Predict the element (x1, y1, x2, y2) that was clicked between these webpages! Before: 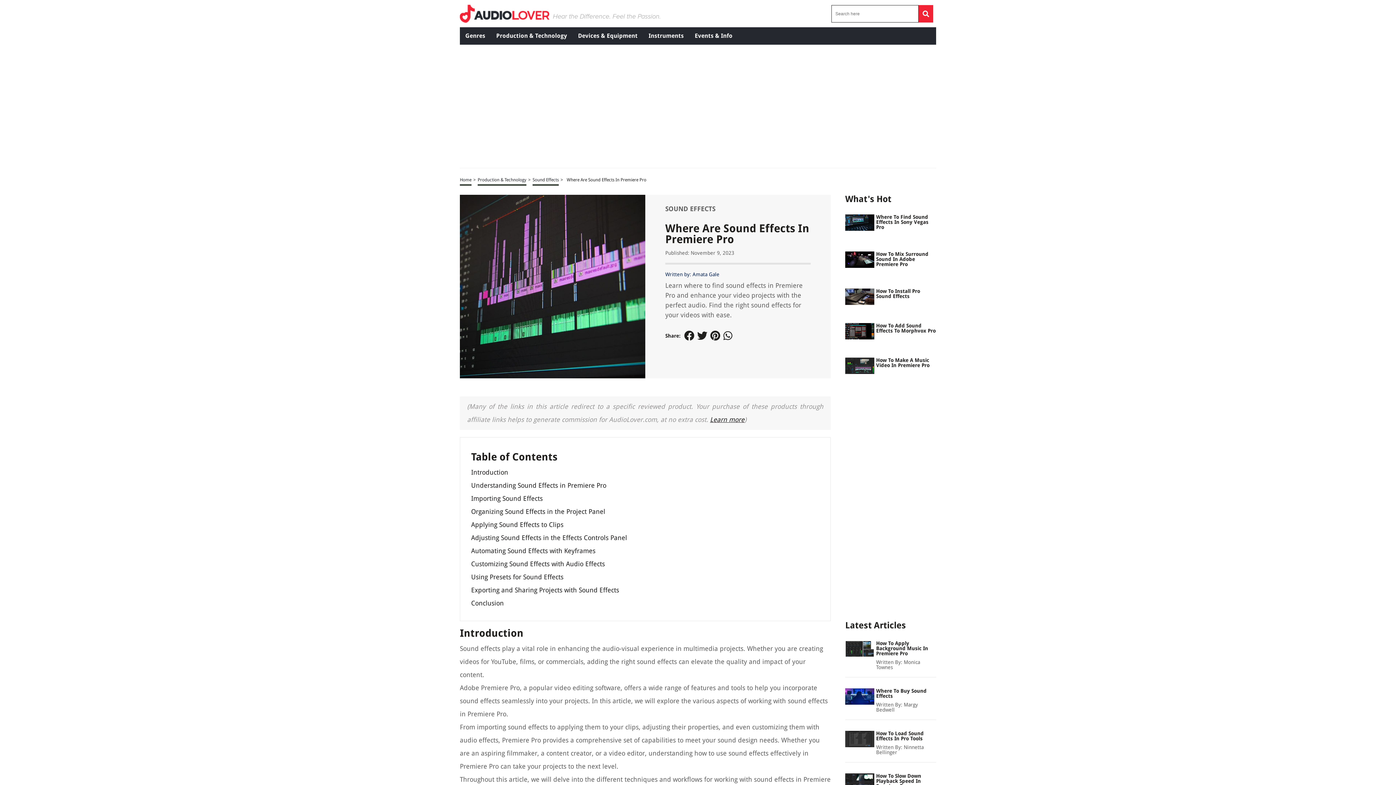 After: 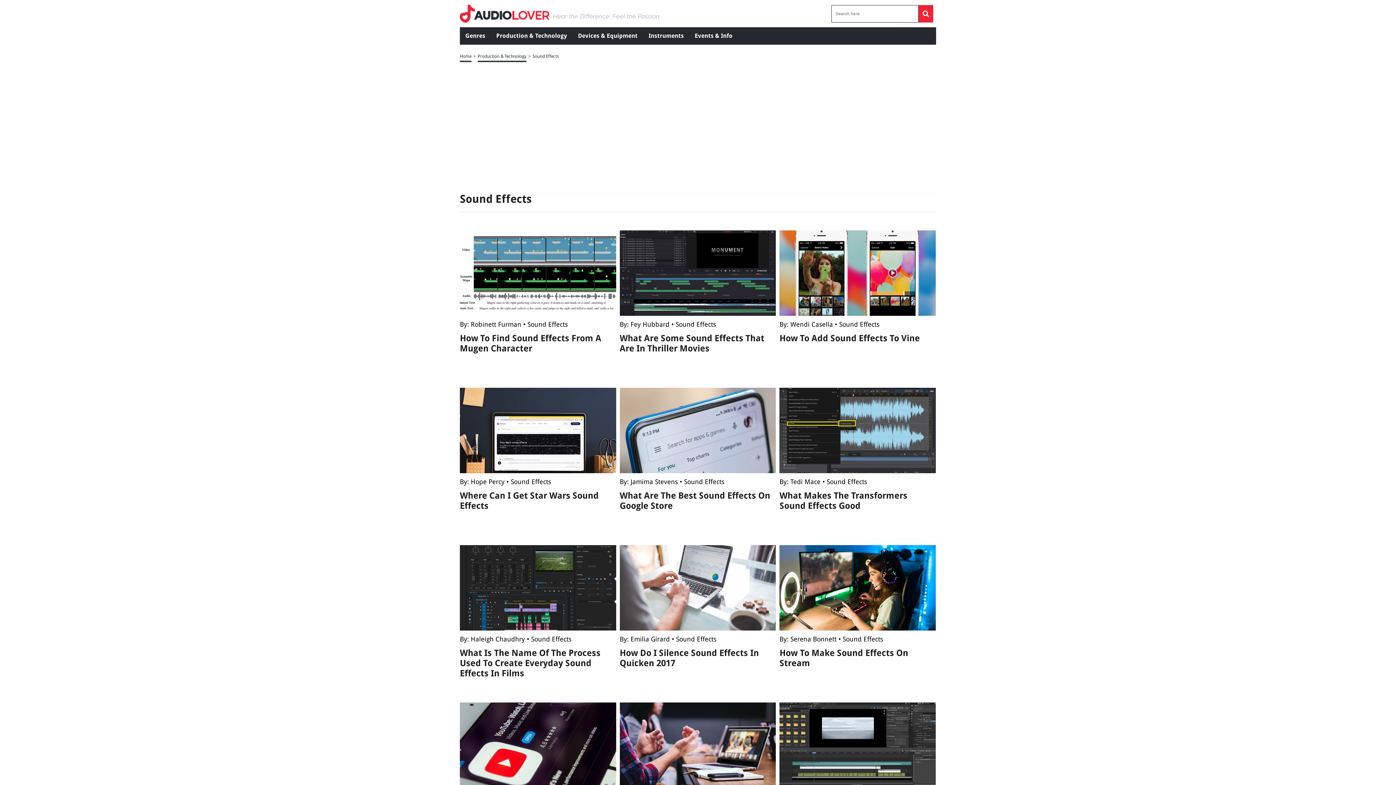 Action: bbox: (532, 175, 558, 185) label: Sound Effects